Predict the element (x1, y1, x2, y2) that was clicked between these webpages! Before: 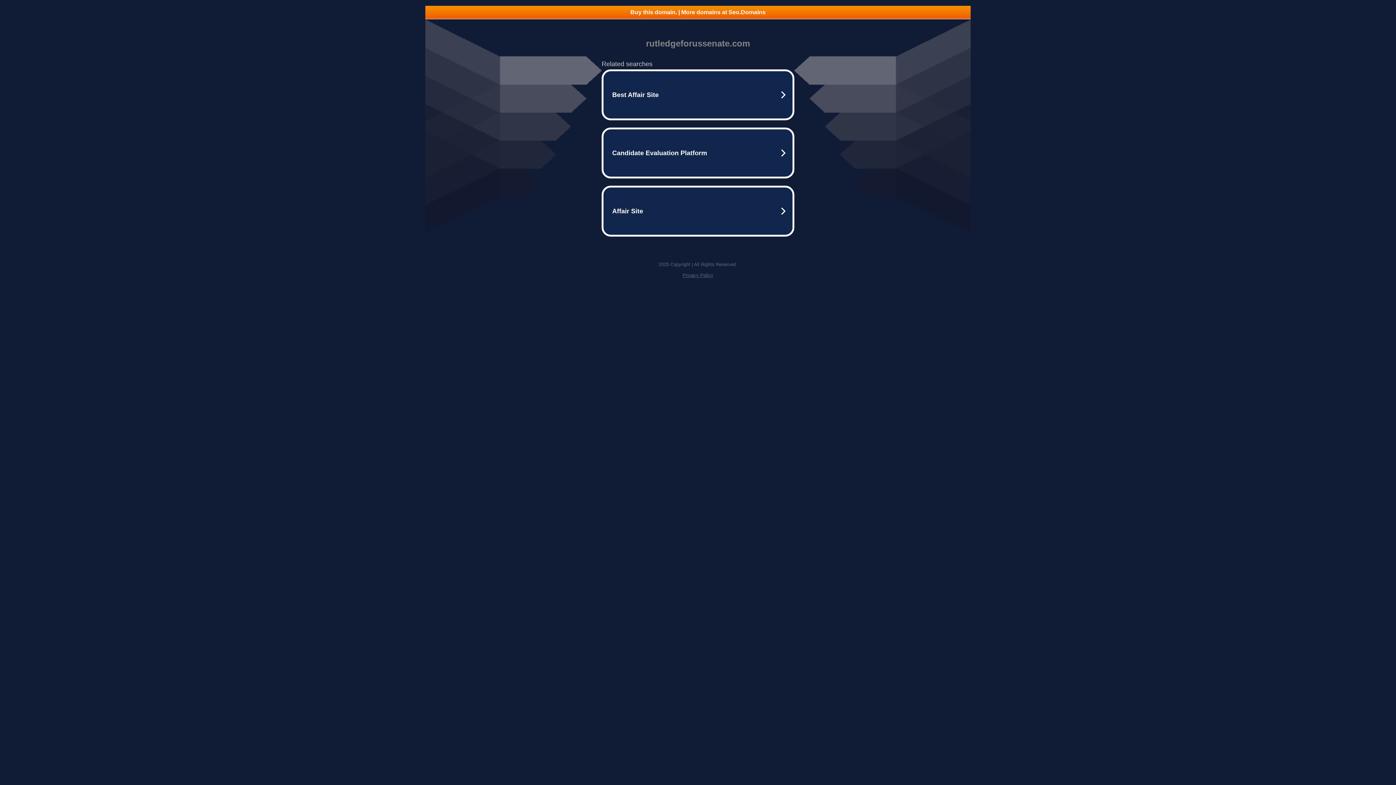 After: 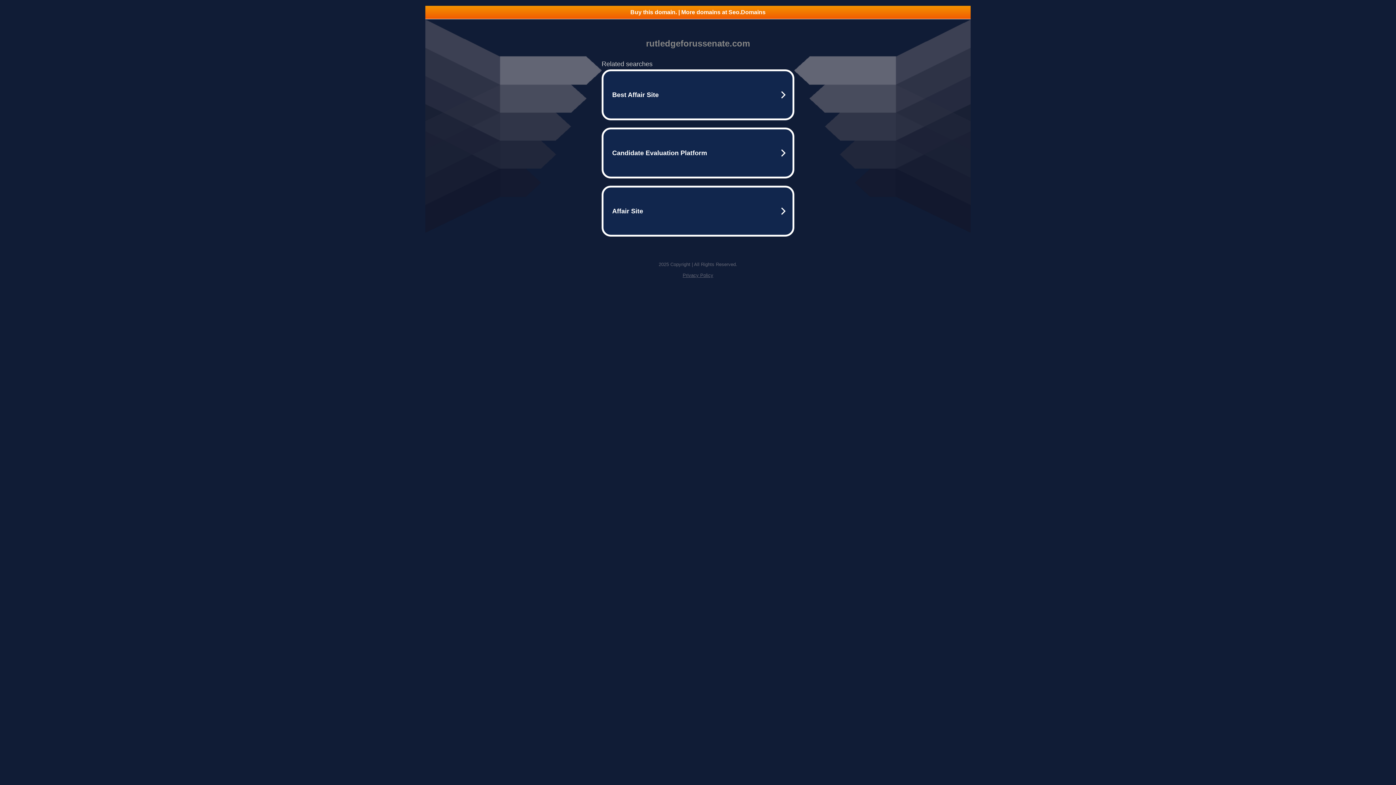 Action: label: Buy this domain. | More domains at Seo.Domains bbox: (425, 5, 970, 18)